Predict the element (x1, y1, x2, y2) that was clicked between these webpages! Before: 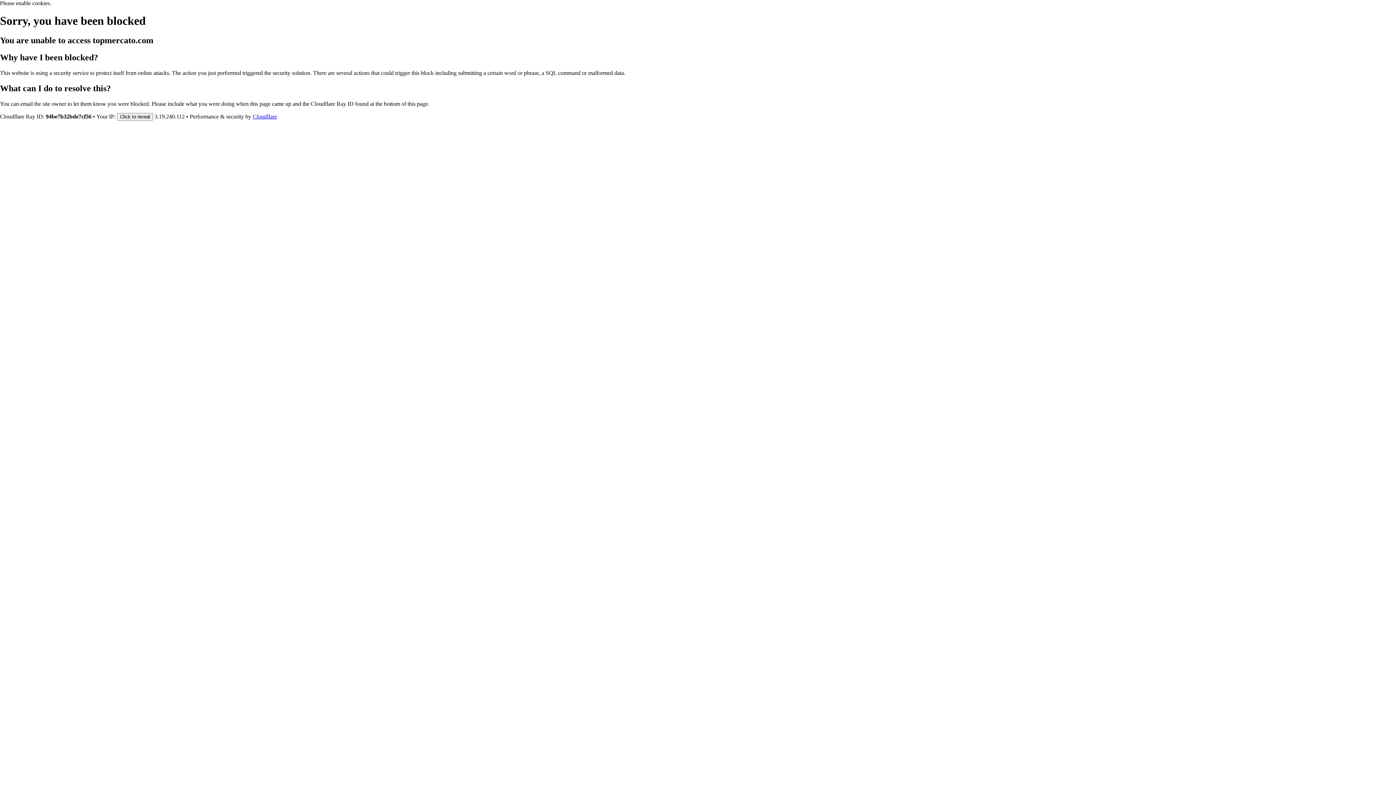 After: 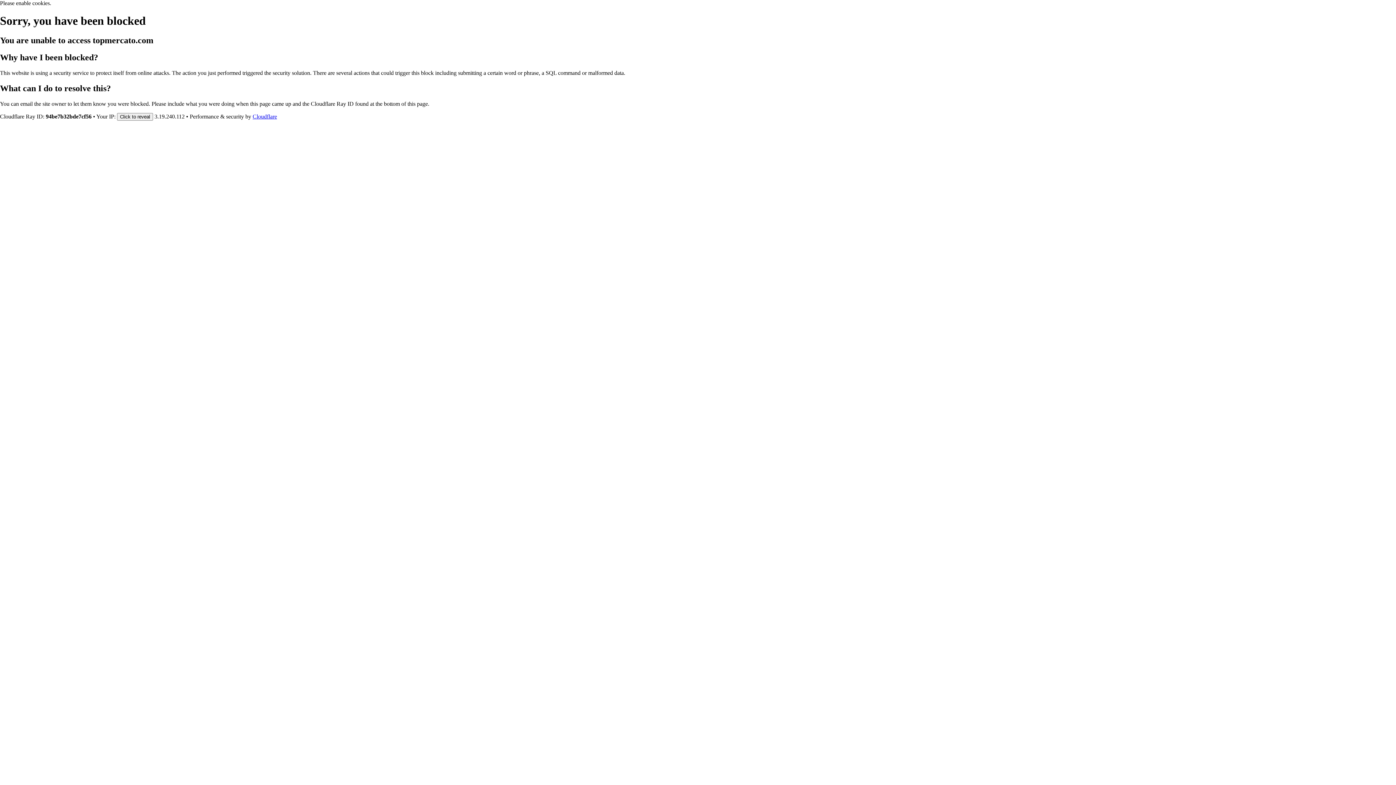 Action: bbox: (252, 113, 277, 119) label: Cloudflare